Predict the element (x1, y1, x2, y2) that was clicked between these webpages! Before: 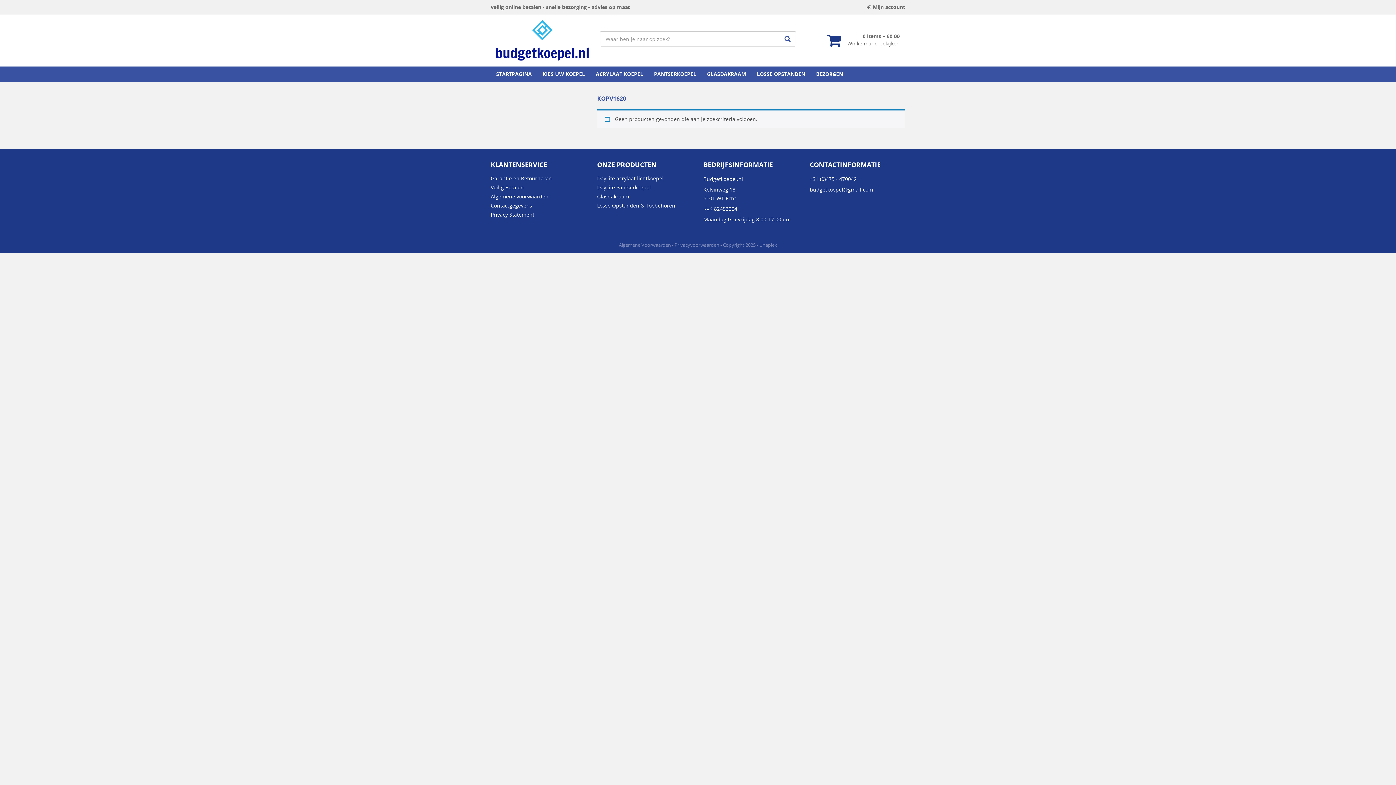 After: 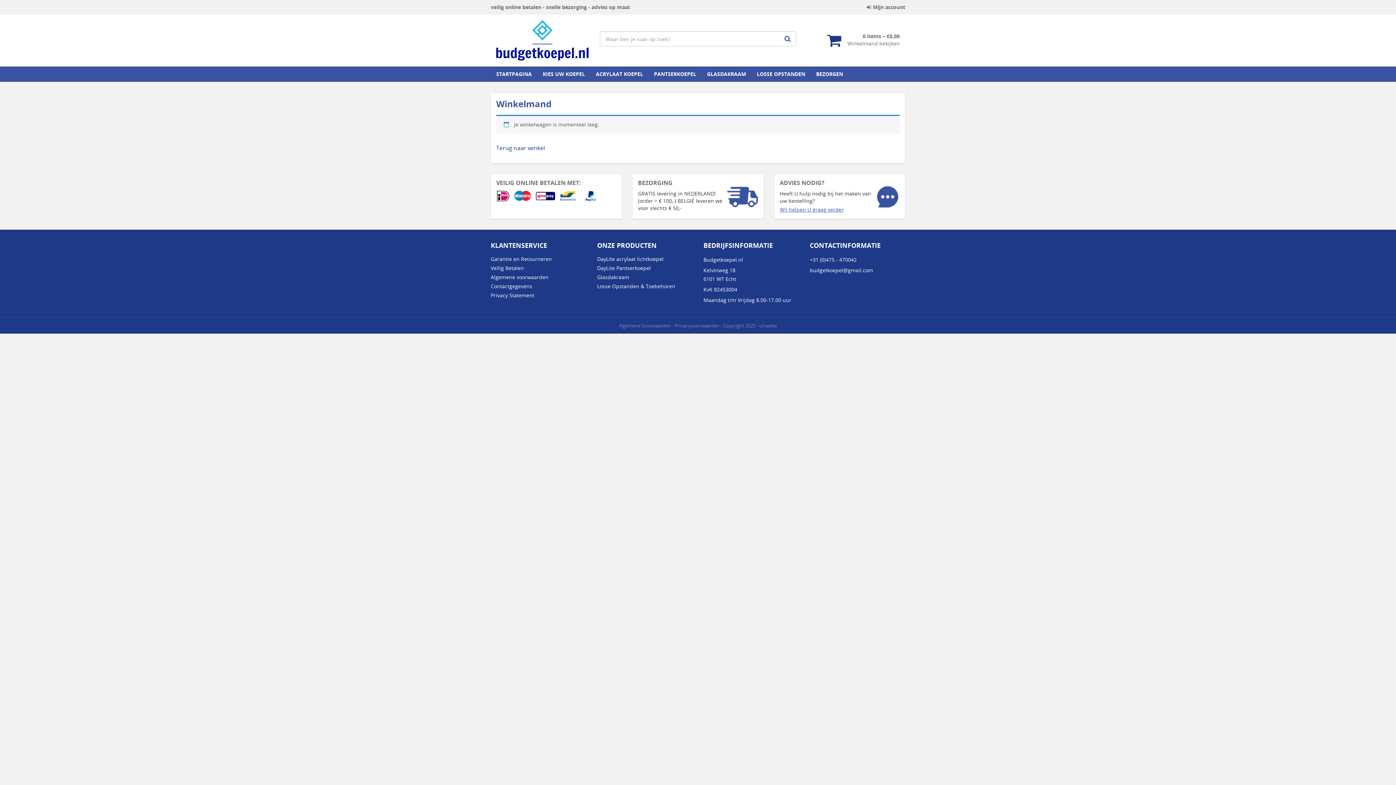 Action: label: Winkelmand bekijken bbox: (847, 40, 900, 46)